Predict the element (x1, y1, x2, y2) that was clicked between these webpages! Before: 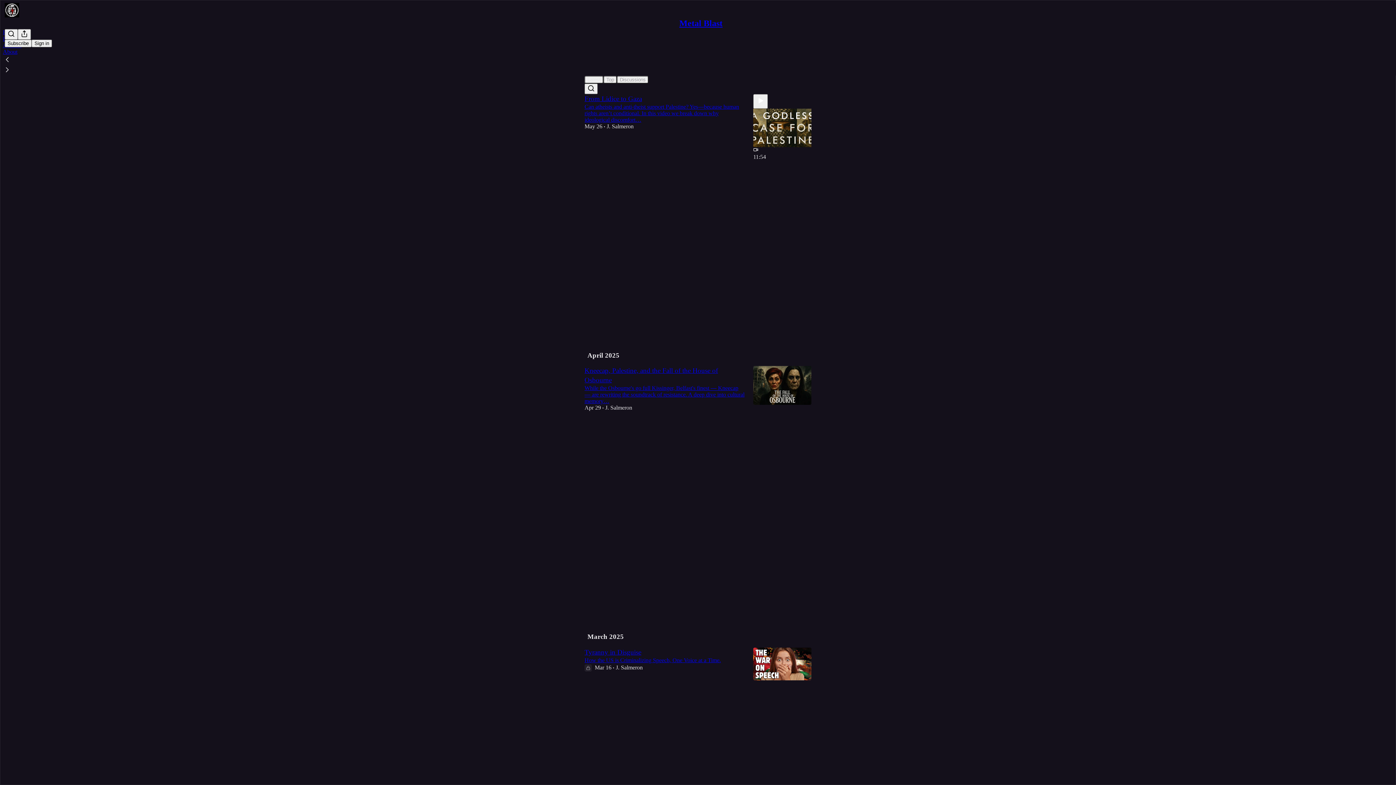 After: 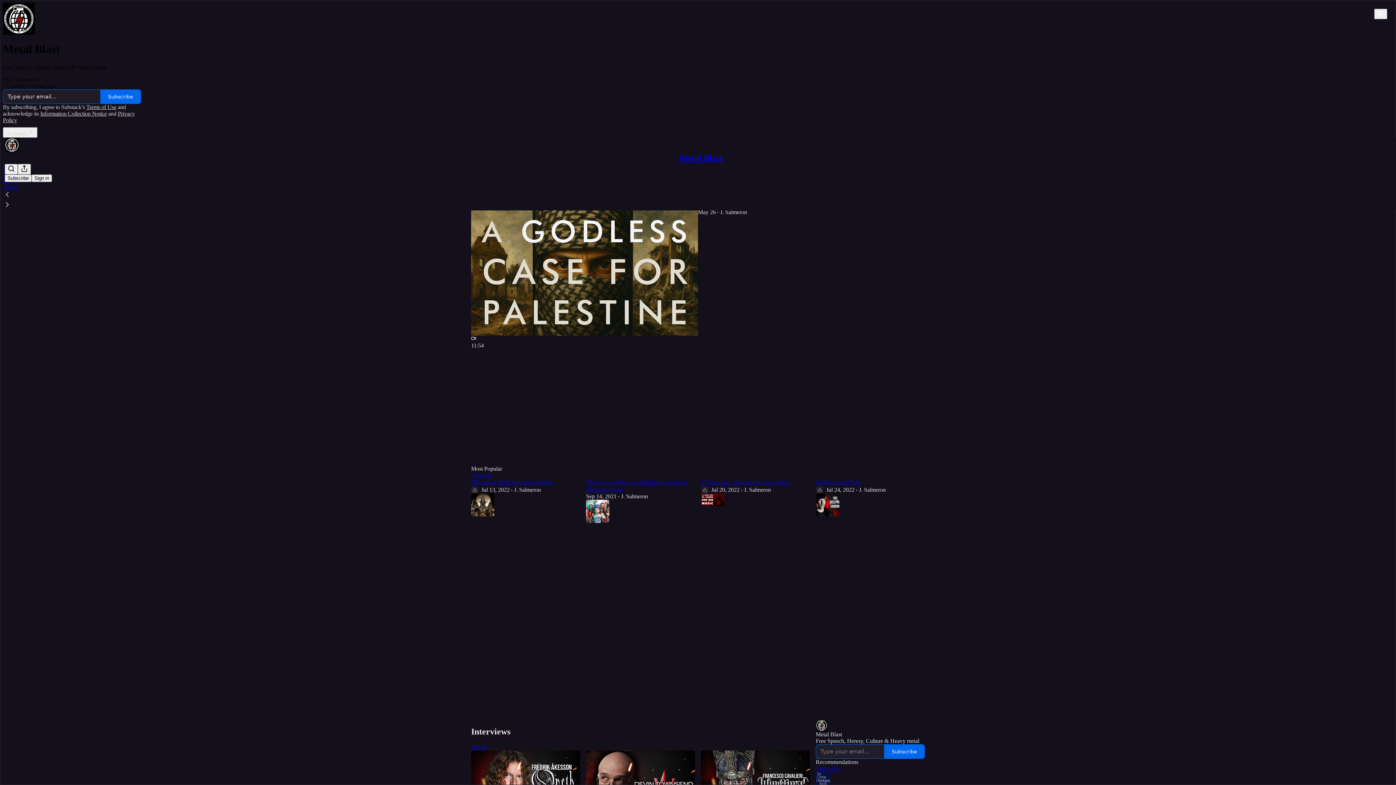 Action: bbox: (4, 2, 1399, 17)